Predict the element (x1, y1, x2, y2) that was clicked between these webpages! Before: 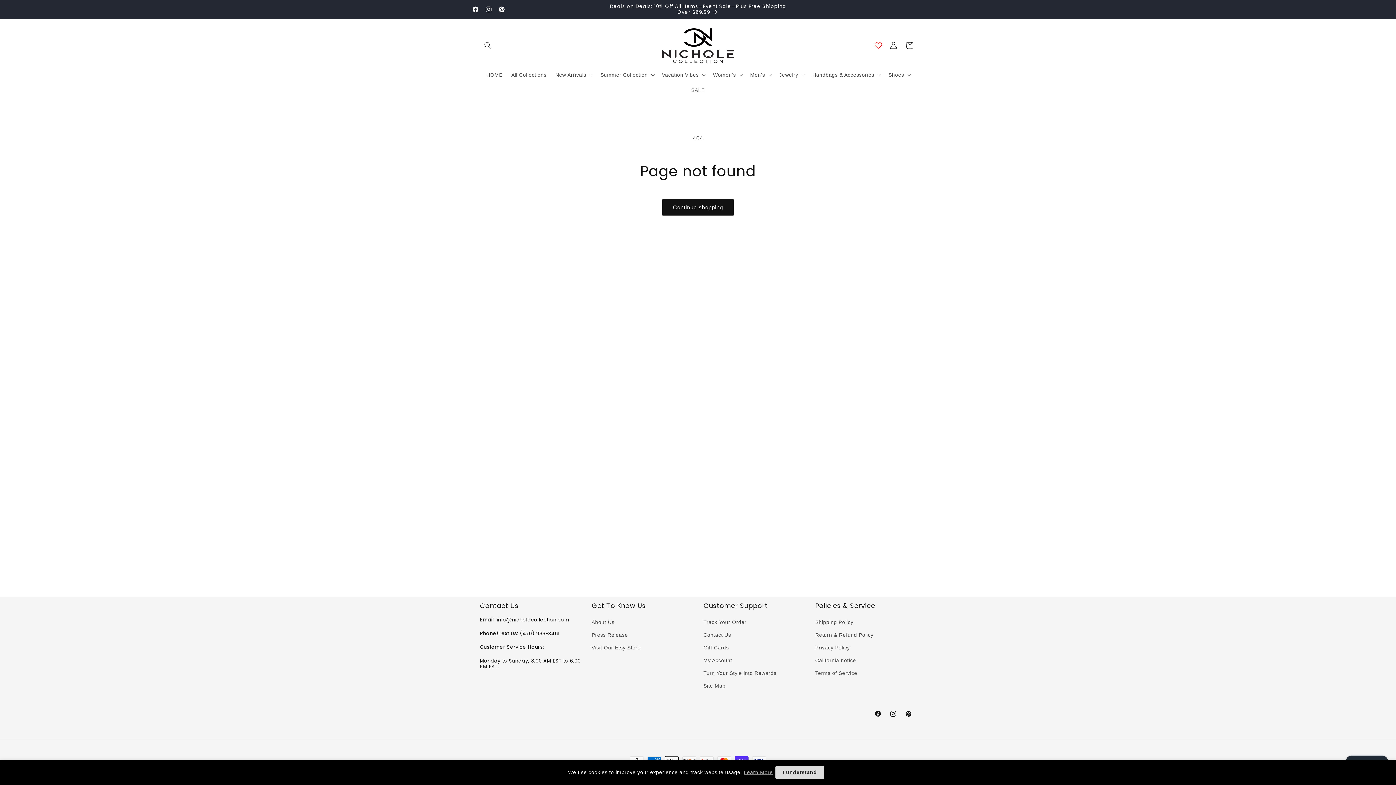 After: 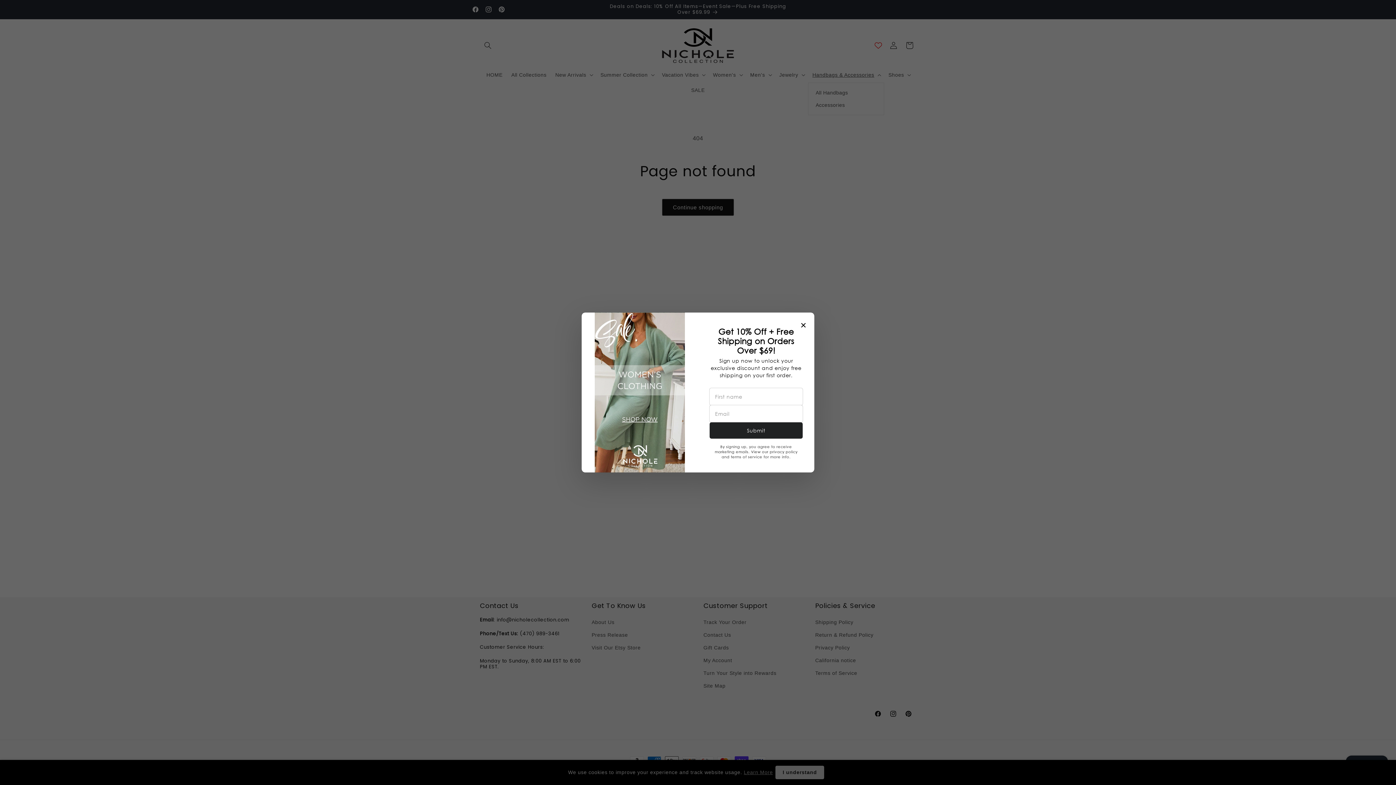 Action: bbox: (808, 67, 884, 82) label: Handbags & Accessories